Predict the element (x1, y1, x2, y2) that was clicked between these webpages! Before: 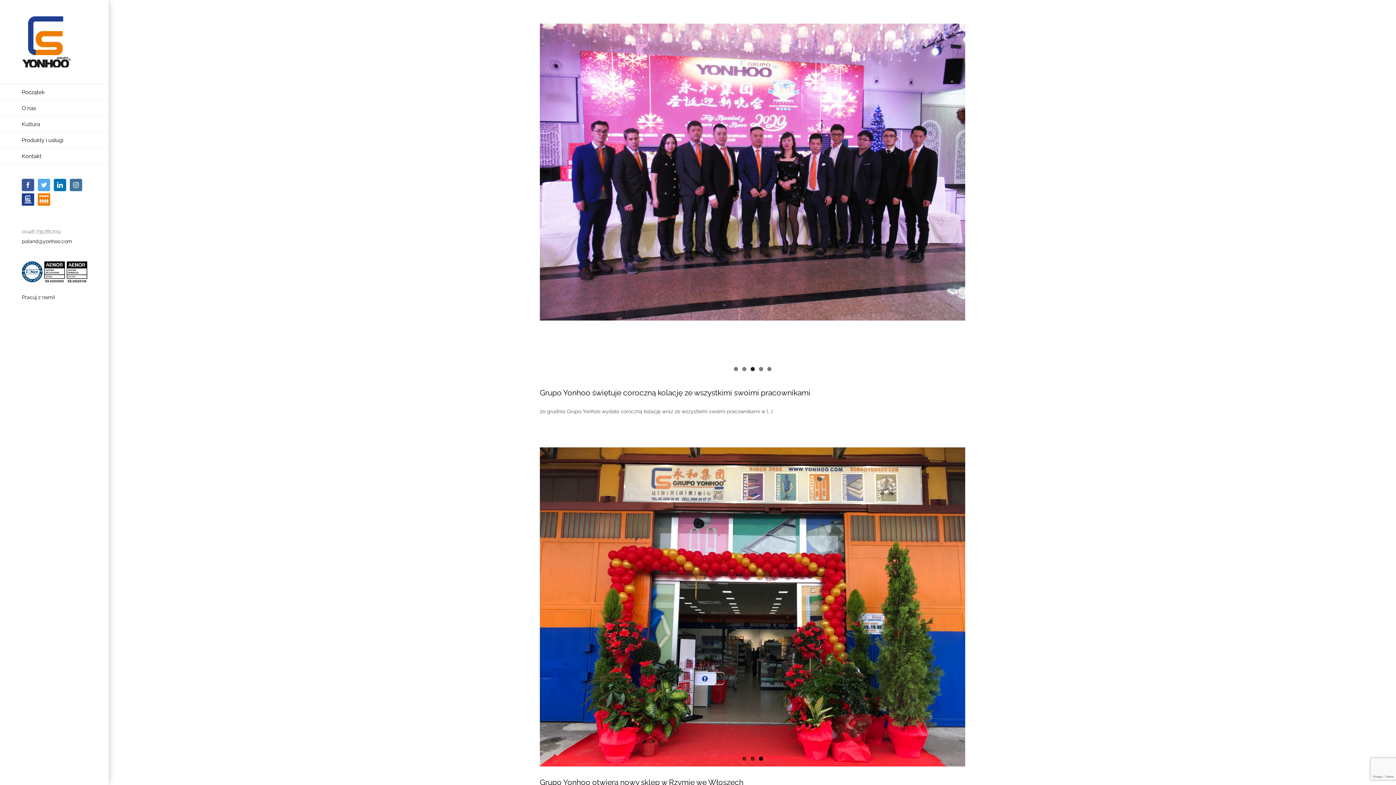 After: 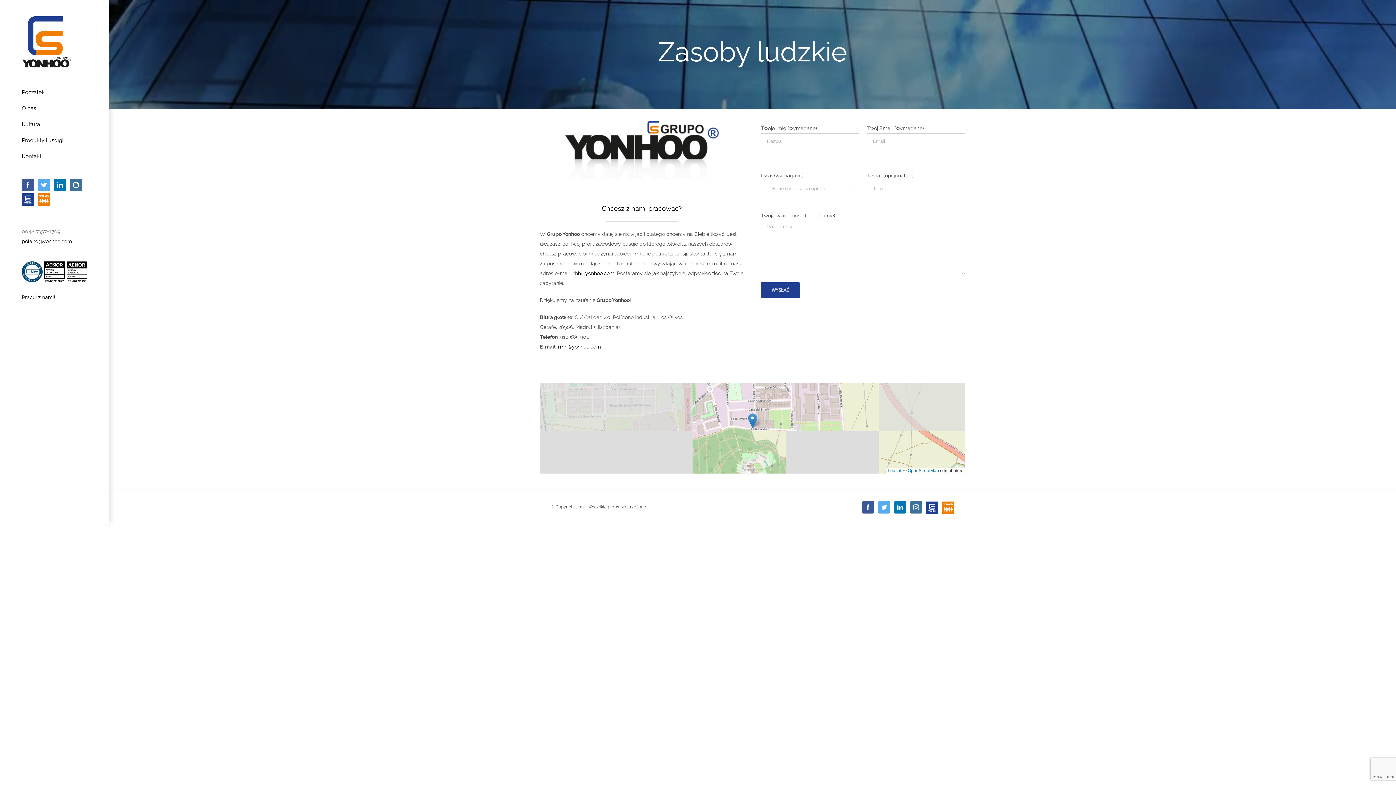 Action: label: Pracuj z nami! bbox: (21, 294, 55, 300)